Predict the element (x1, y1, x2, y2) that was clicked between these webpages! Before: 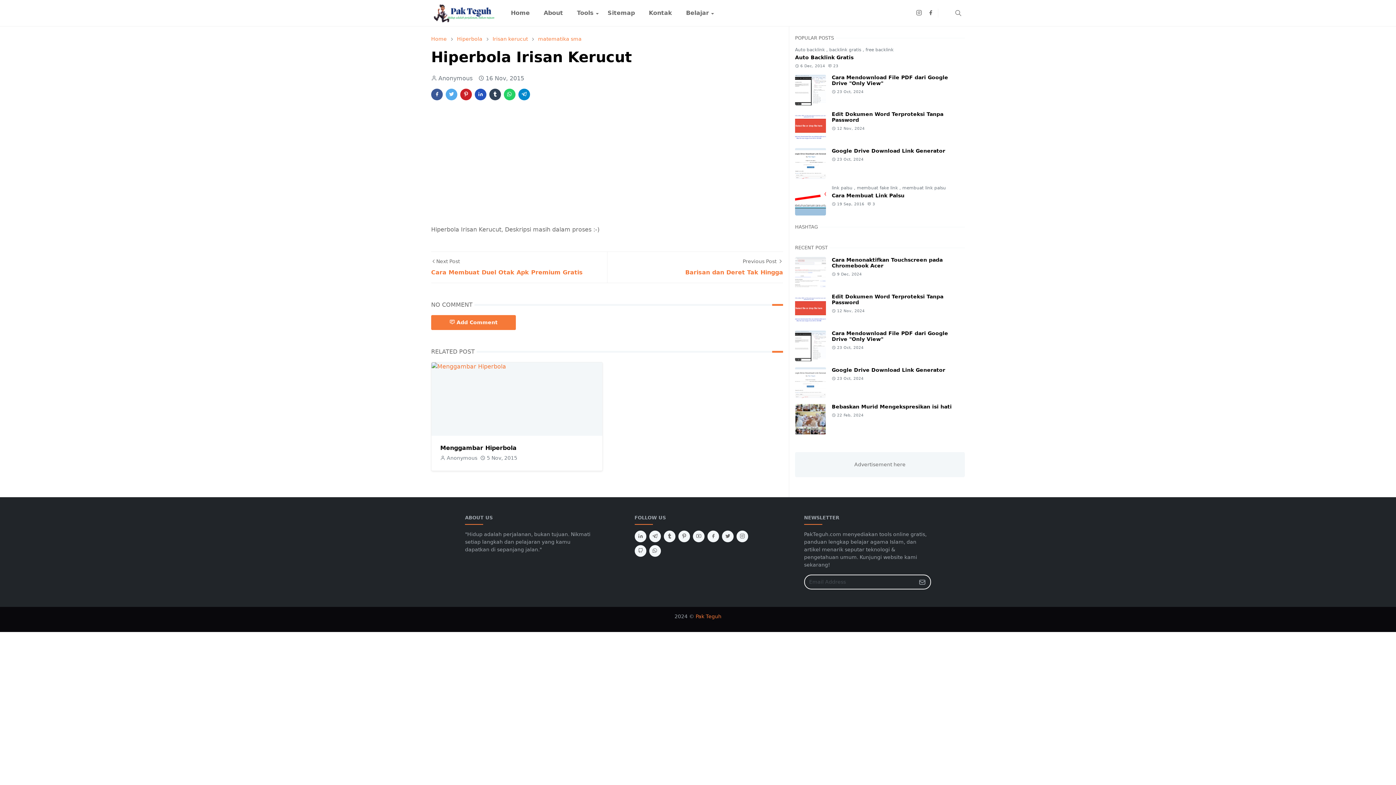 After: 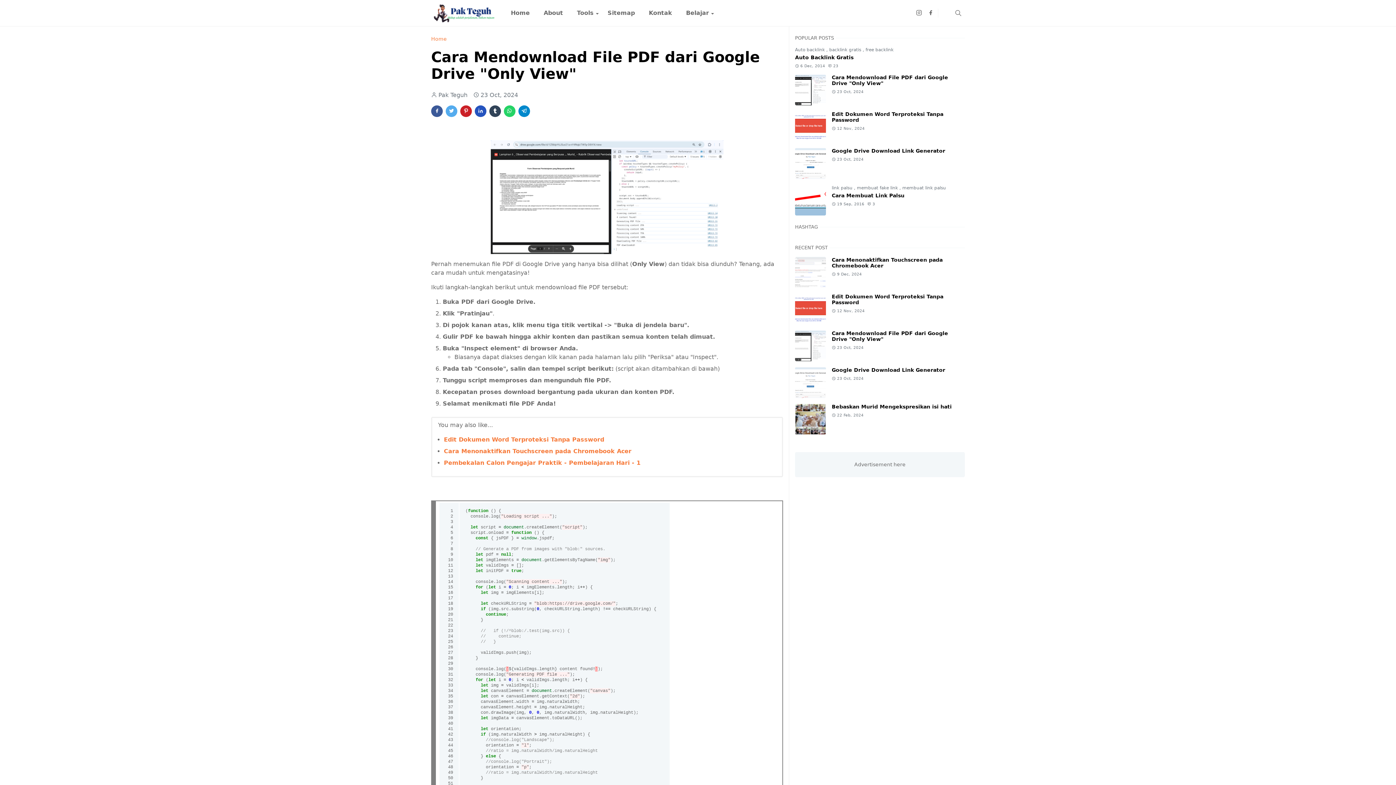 Action: bbox: (795, 74, 826, 105)